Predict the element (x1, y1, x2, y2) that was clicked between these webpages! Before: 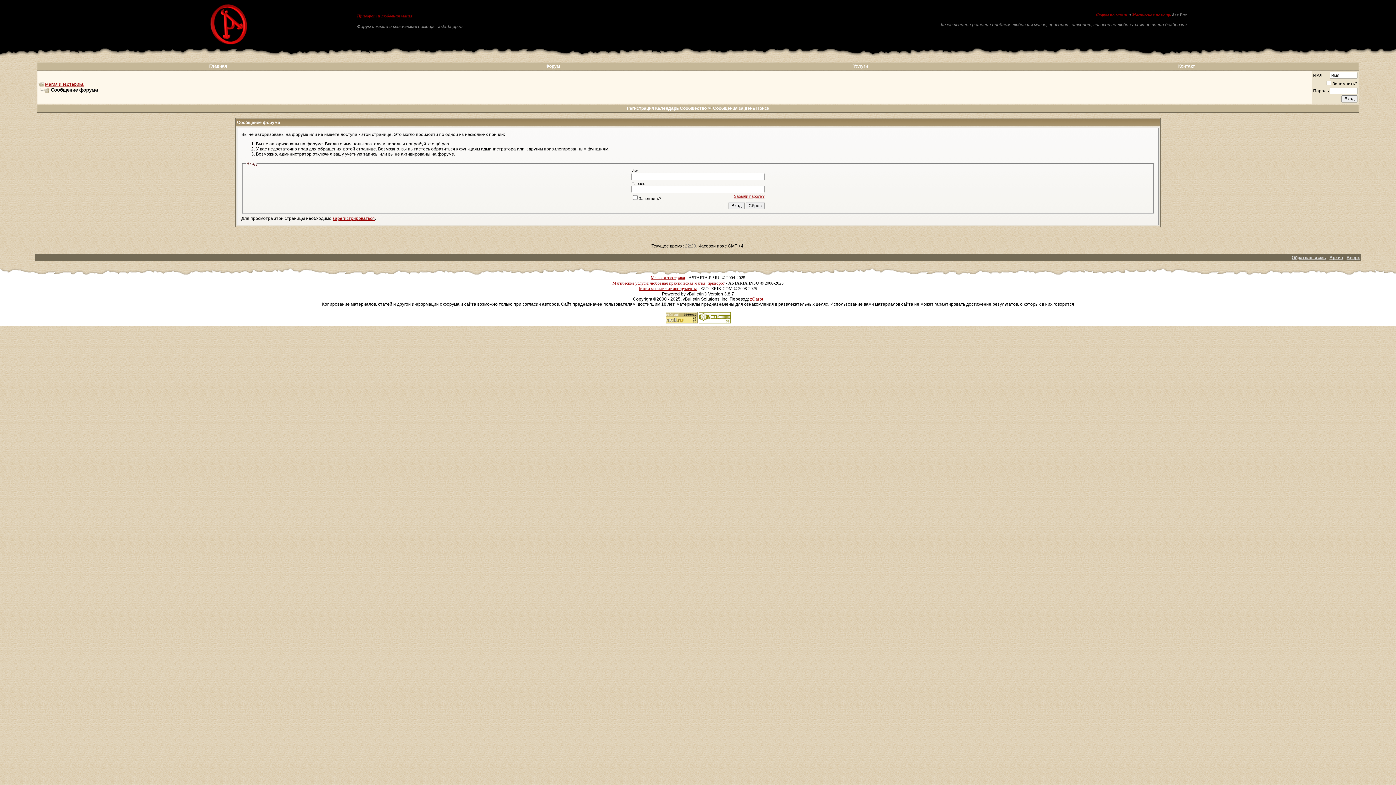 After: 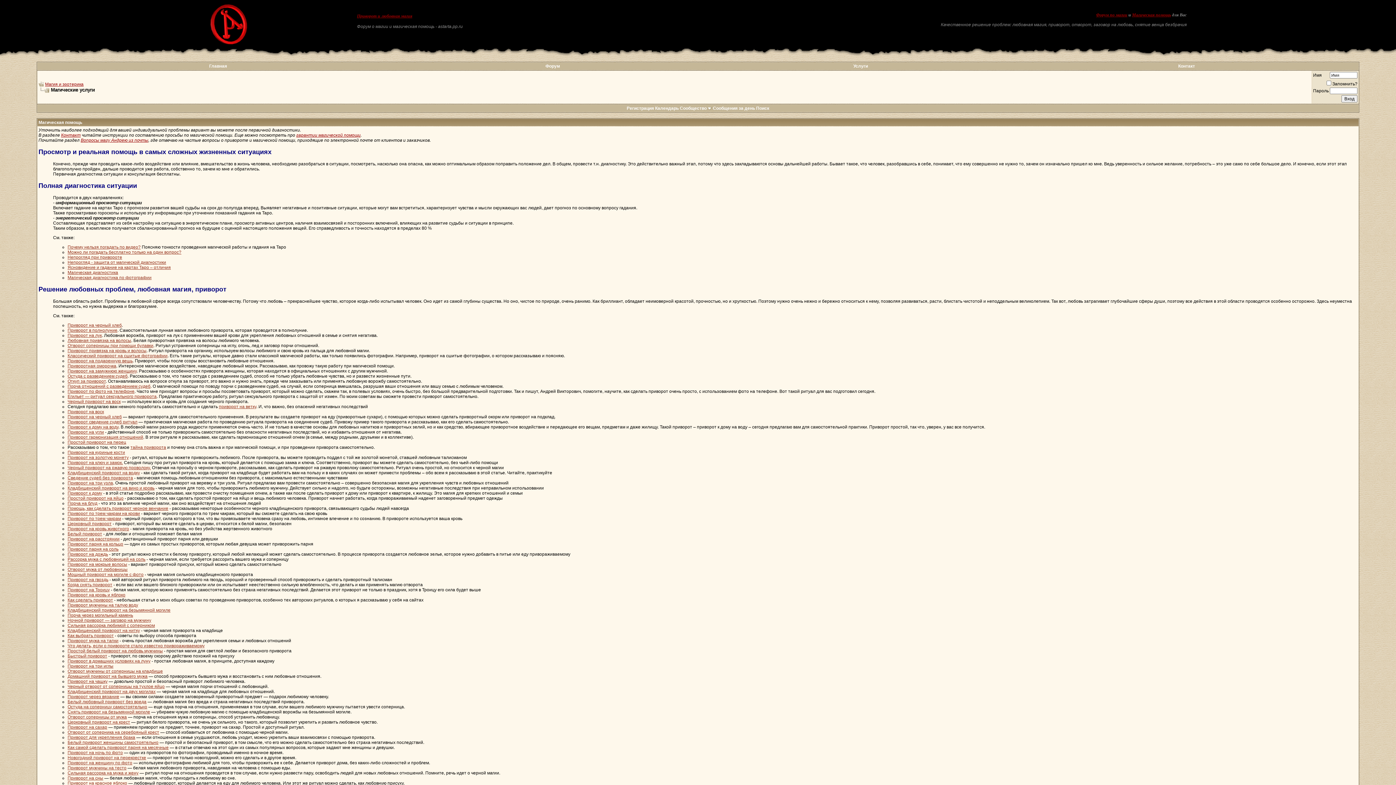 Action: bbox: (1132, 12, 1171, 17) label: Магическая помощь